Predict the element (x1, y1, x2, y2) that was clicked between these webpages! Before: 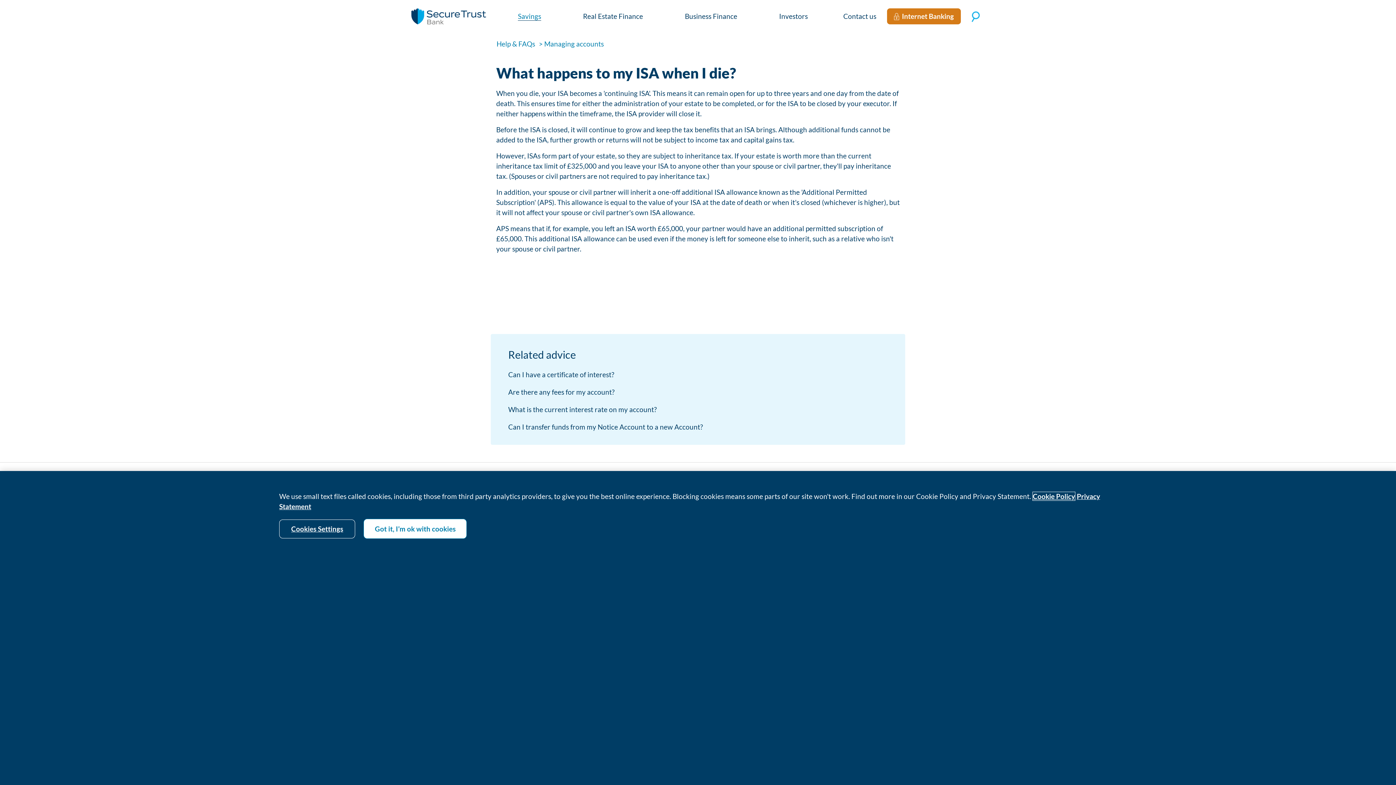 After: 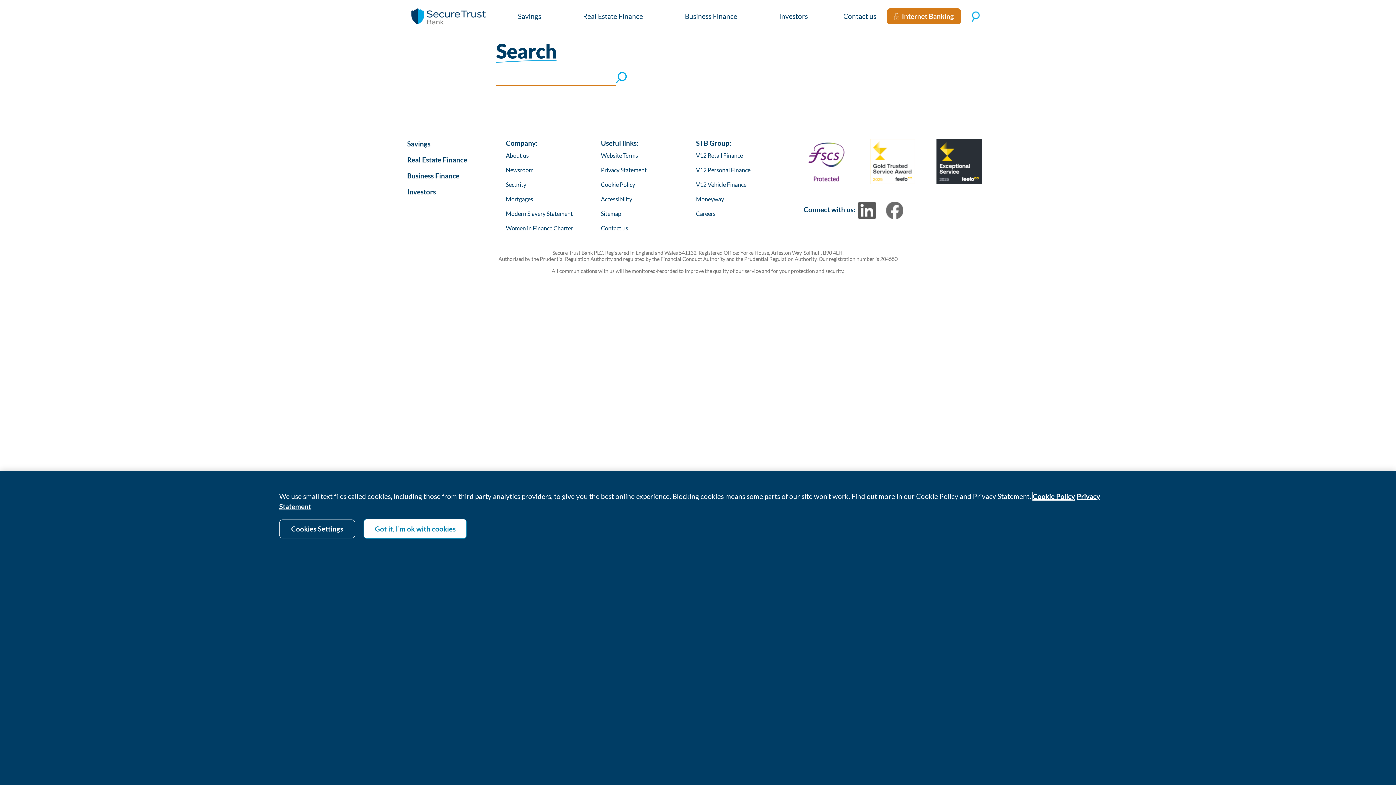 Action: label: Website Search bbox: (964, 8, 983, 27)